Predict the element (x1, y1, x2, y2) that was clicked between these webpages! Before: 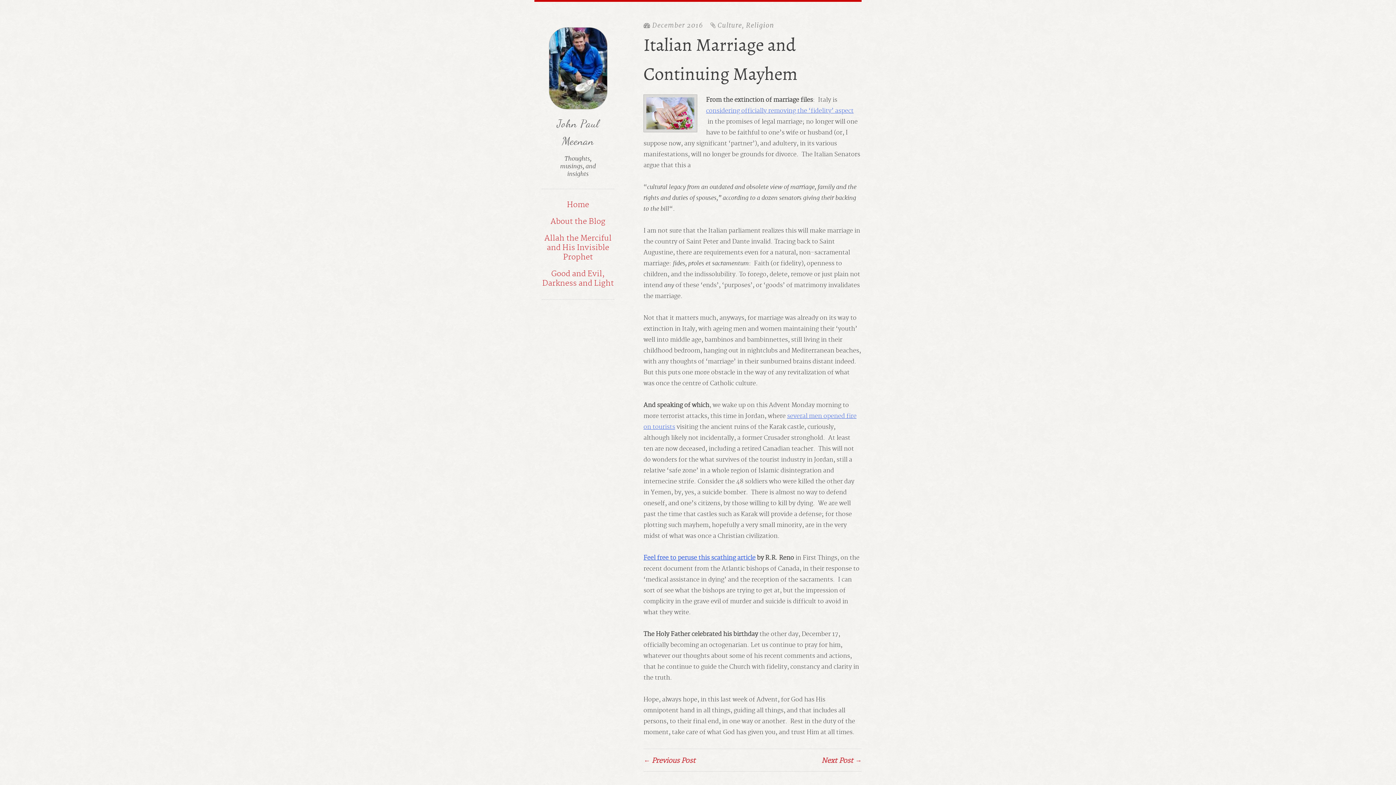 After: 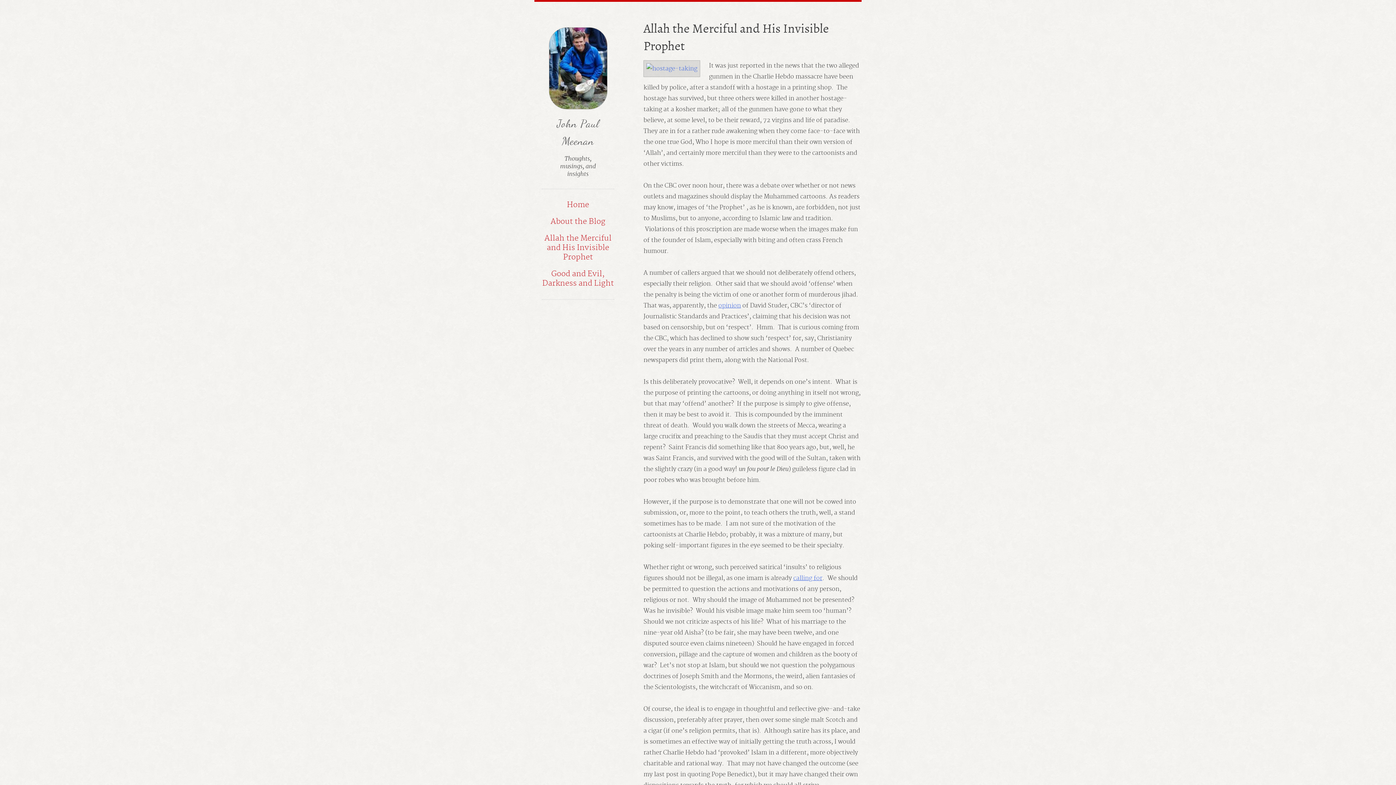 Action: label: Allah the Merciful and His Invisible Prophet bbox: (541, 230, 614, 265)